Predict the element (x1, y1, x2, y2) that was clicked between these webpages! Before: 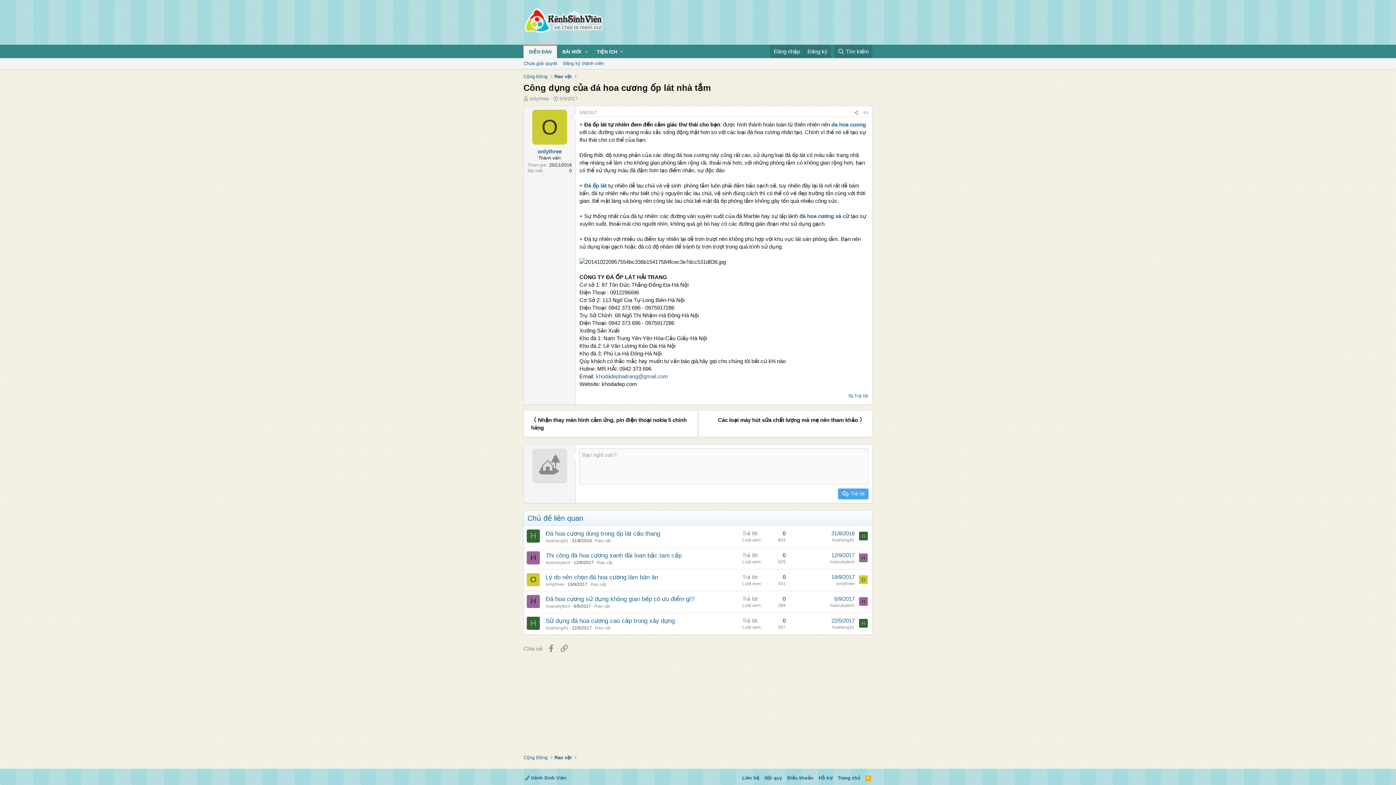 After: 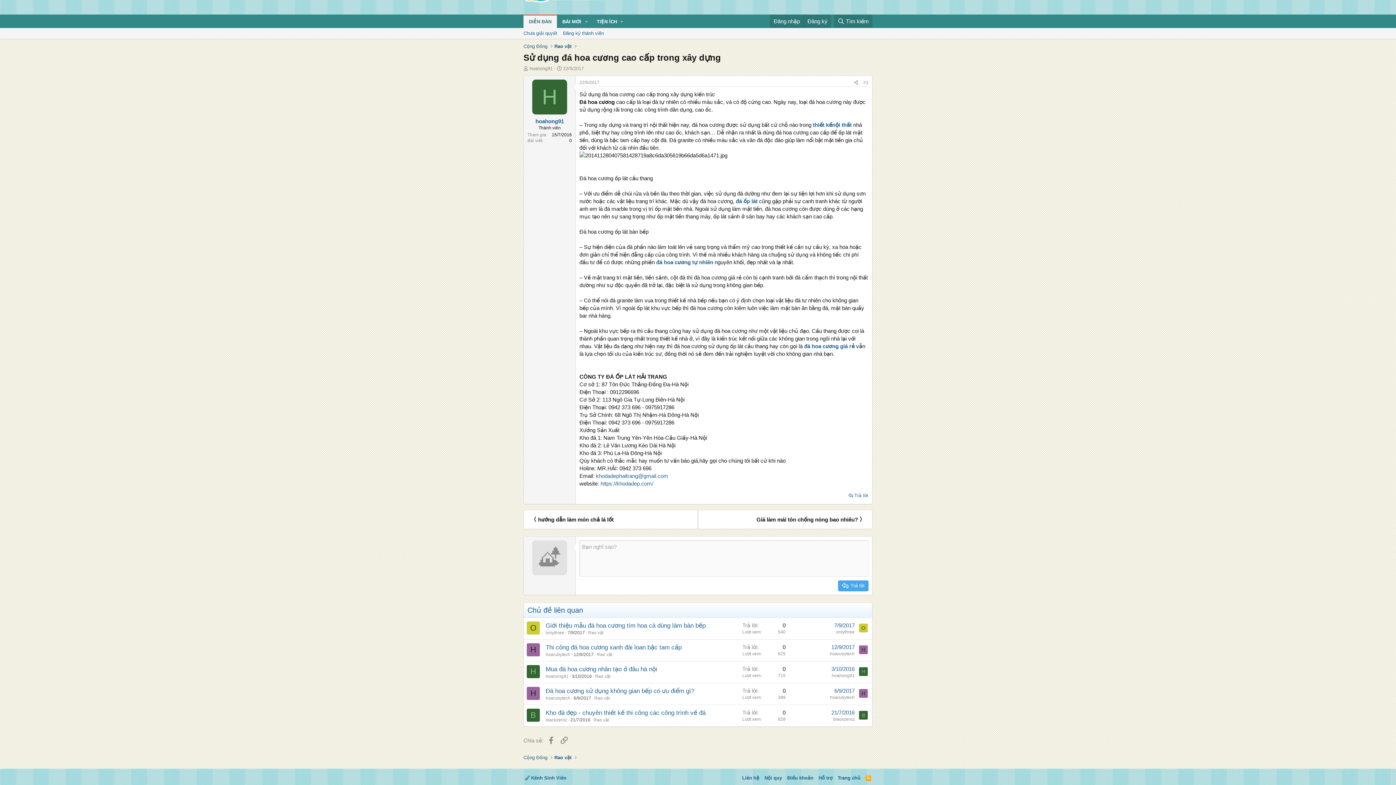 Action: bbox: (831, 617, 854, 624) label: 22/5/2017